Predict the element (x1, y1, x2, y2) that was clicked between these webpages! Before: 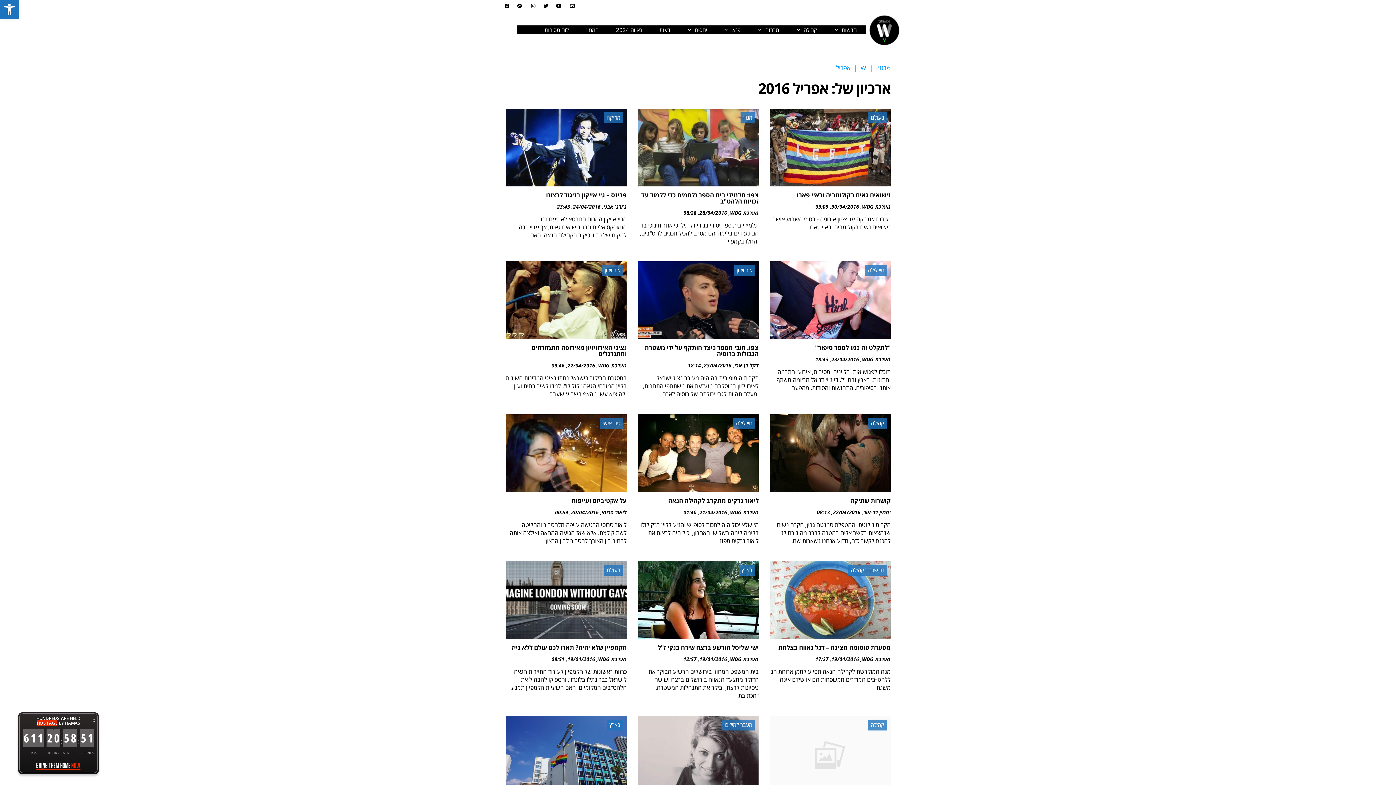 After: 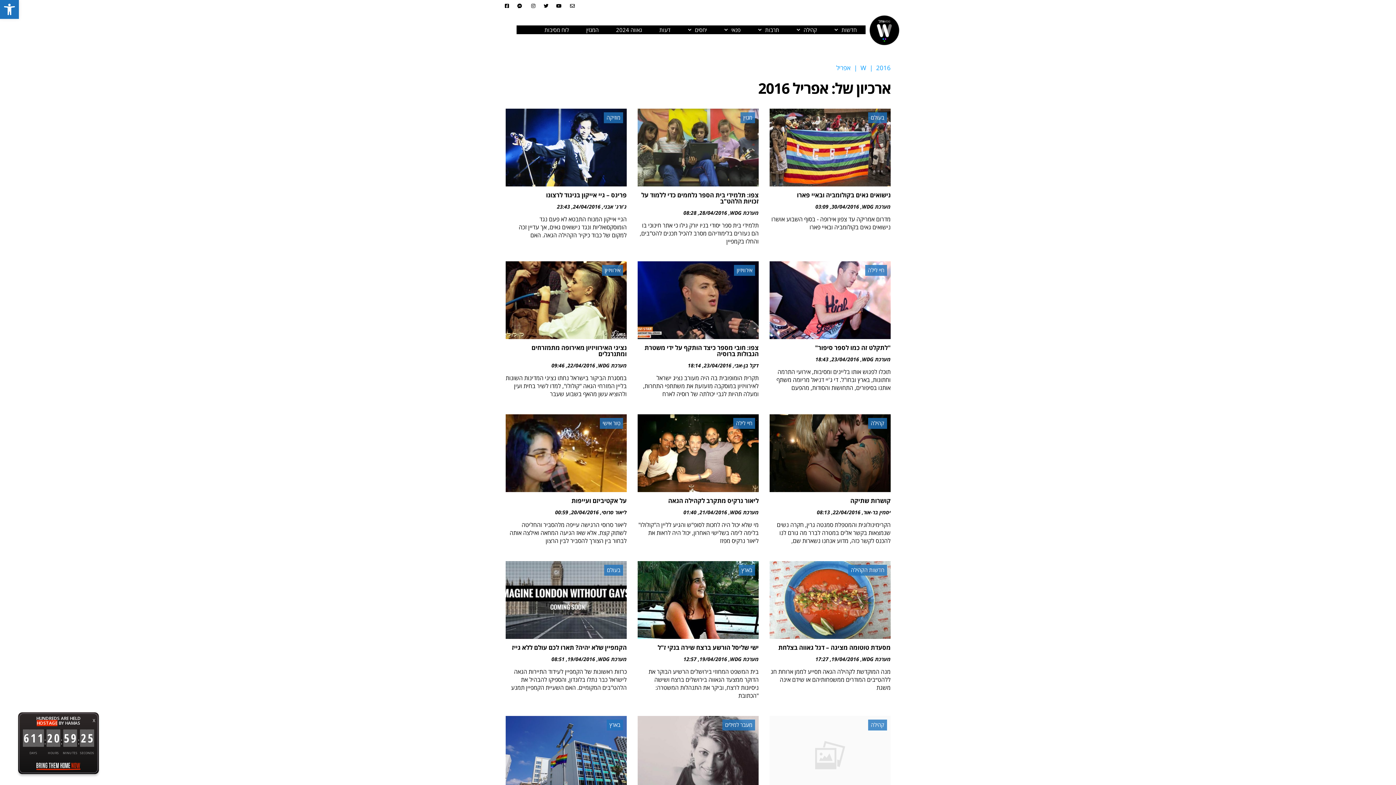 Action: bbox: (704, 362, 731, 368) label: 23/04/2016